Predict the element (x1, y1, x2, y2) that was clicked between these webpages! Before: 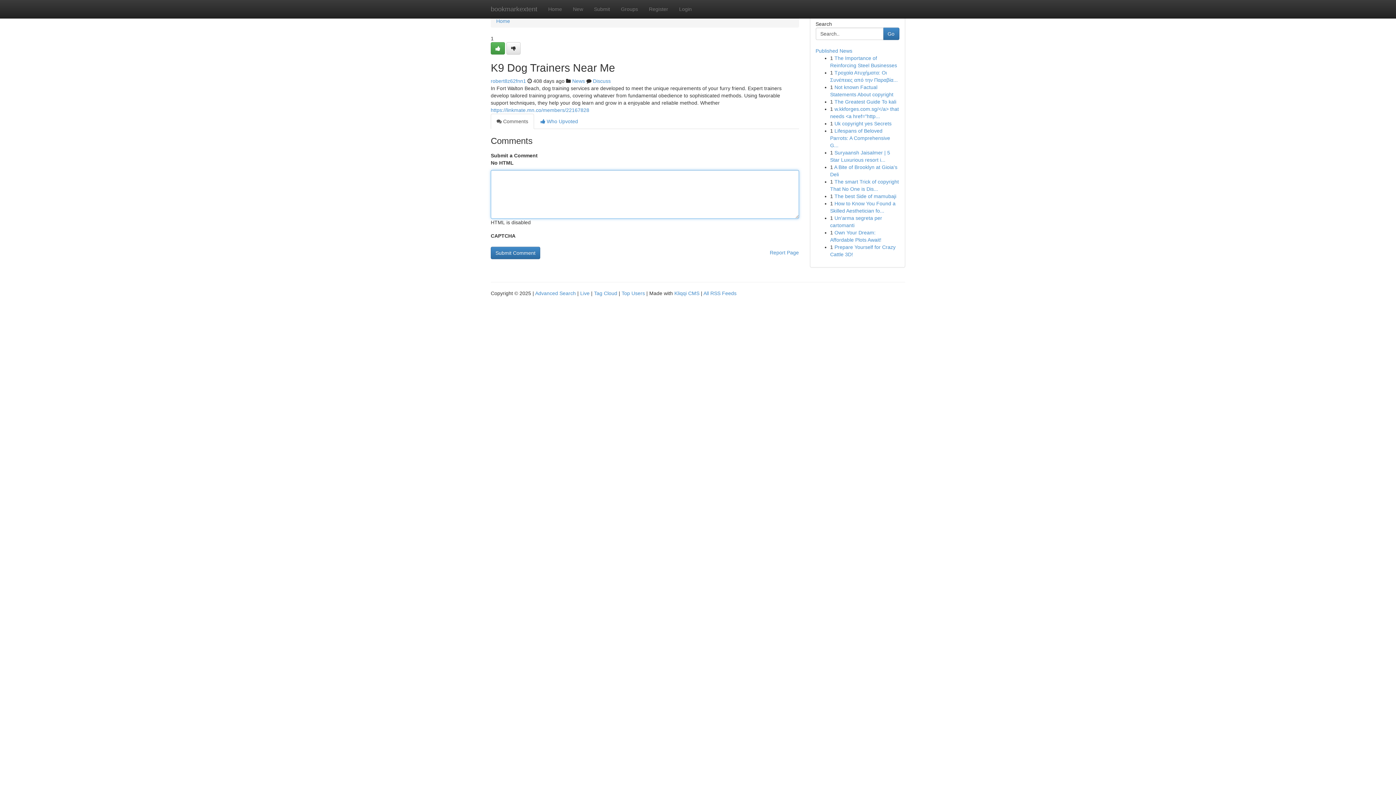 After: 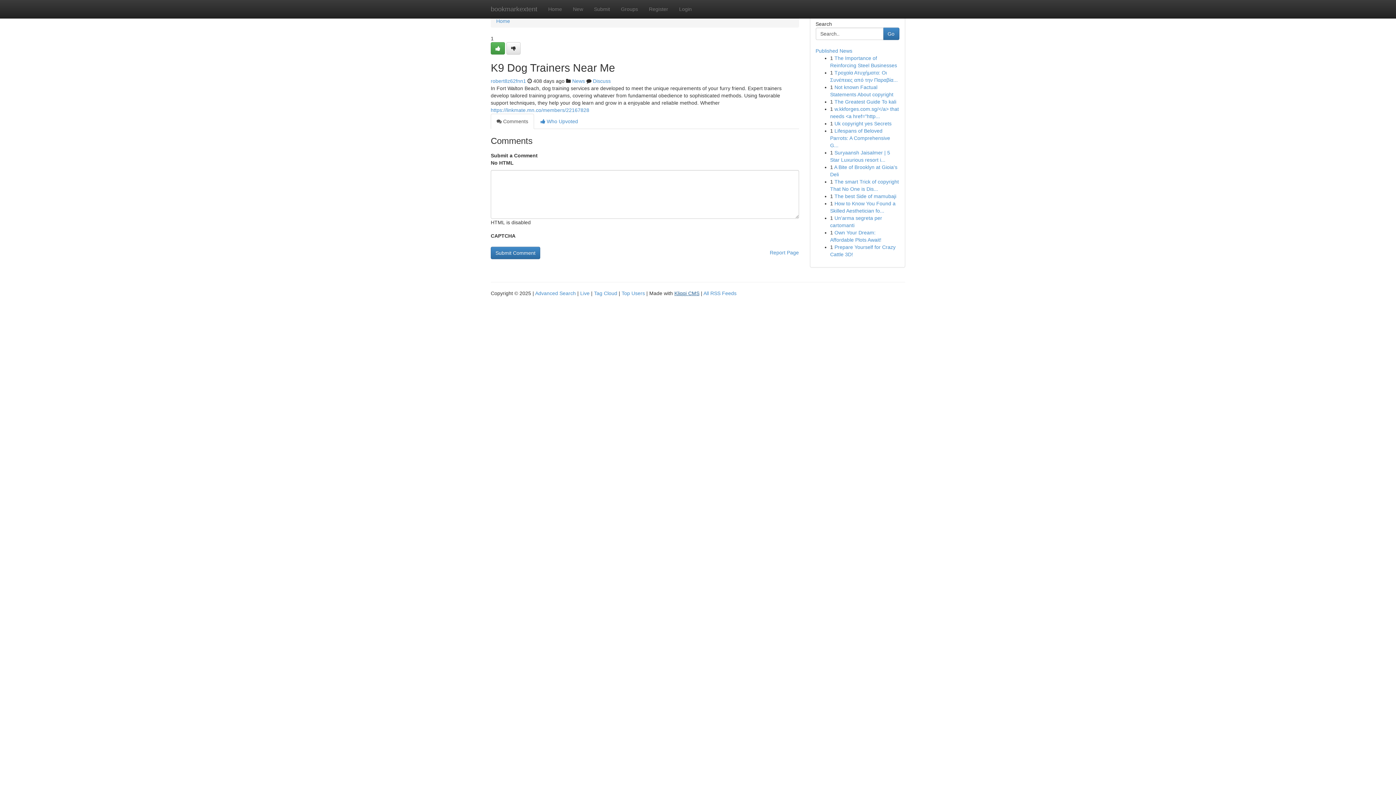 Action: bbox: (674, 290, 699, 296) label: Kliqqi CMS